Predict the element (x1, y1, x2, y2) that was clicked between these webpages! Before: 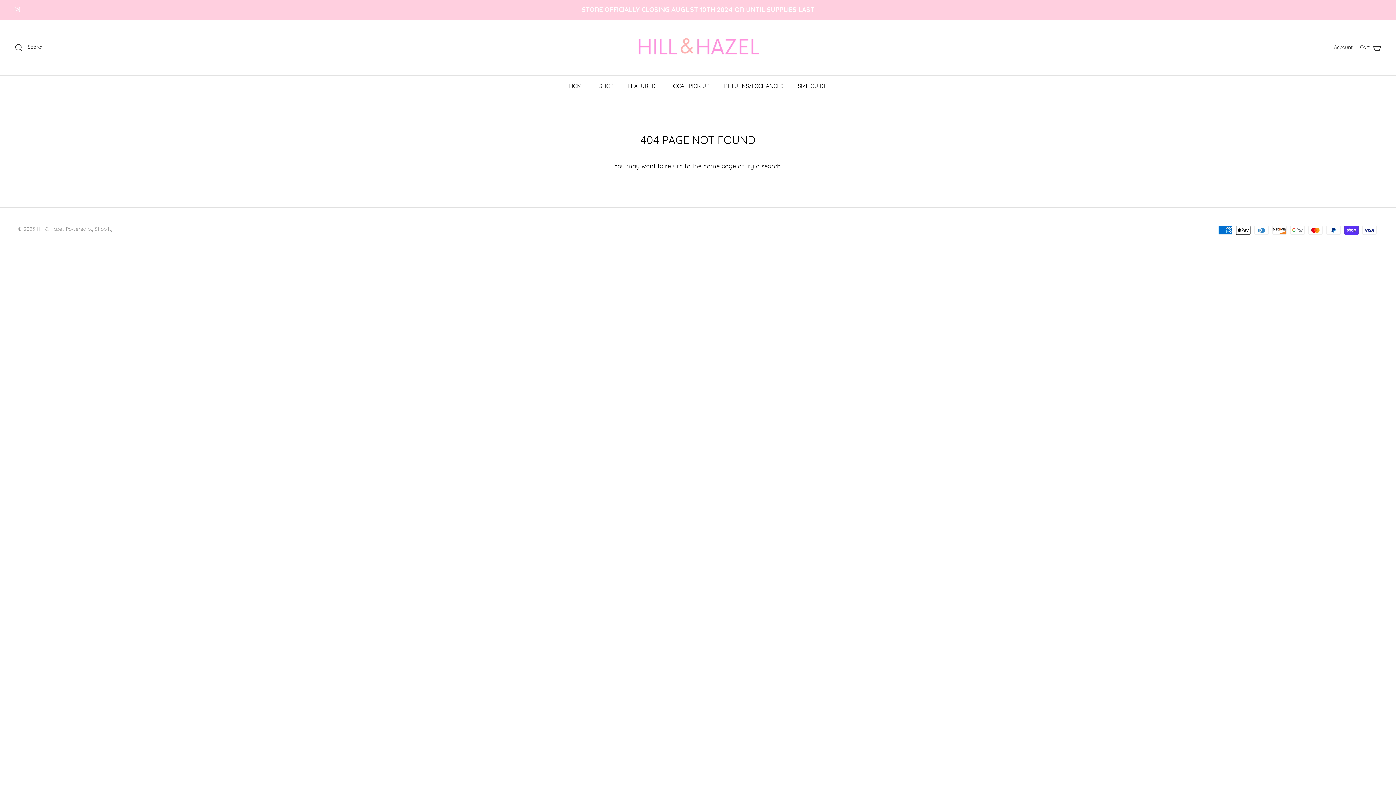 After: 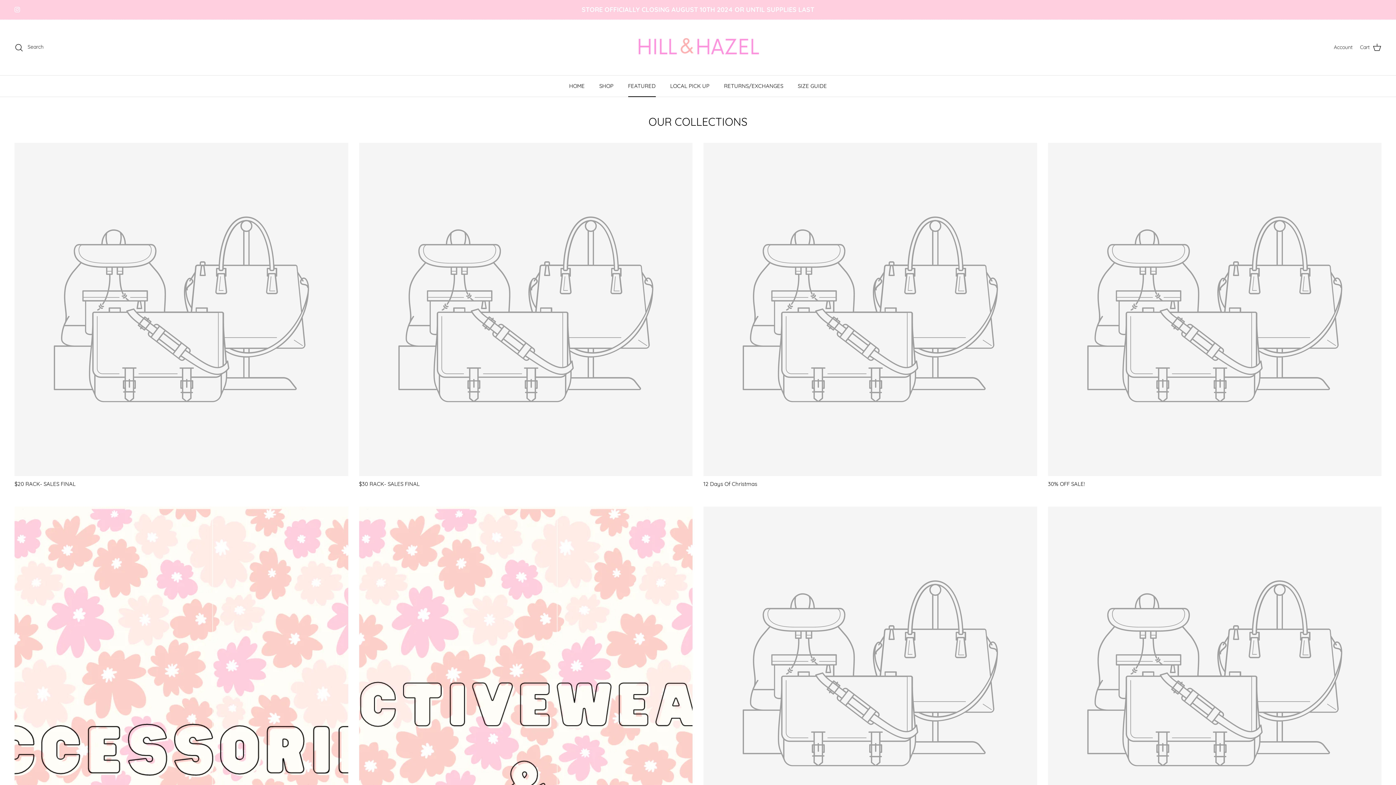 Action: label: FEATURED bbox: (621, 75, 662, 96)